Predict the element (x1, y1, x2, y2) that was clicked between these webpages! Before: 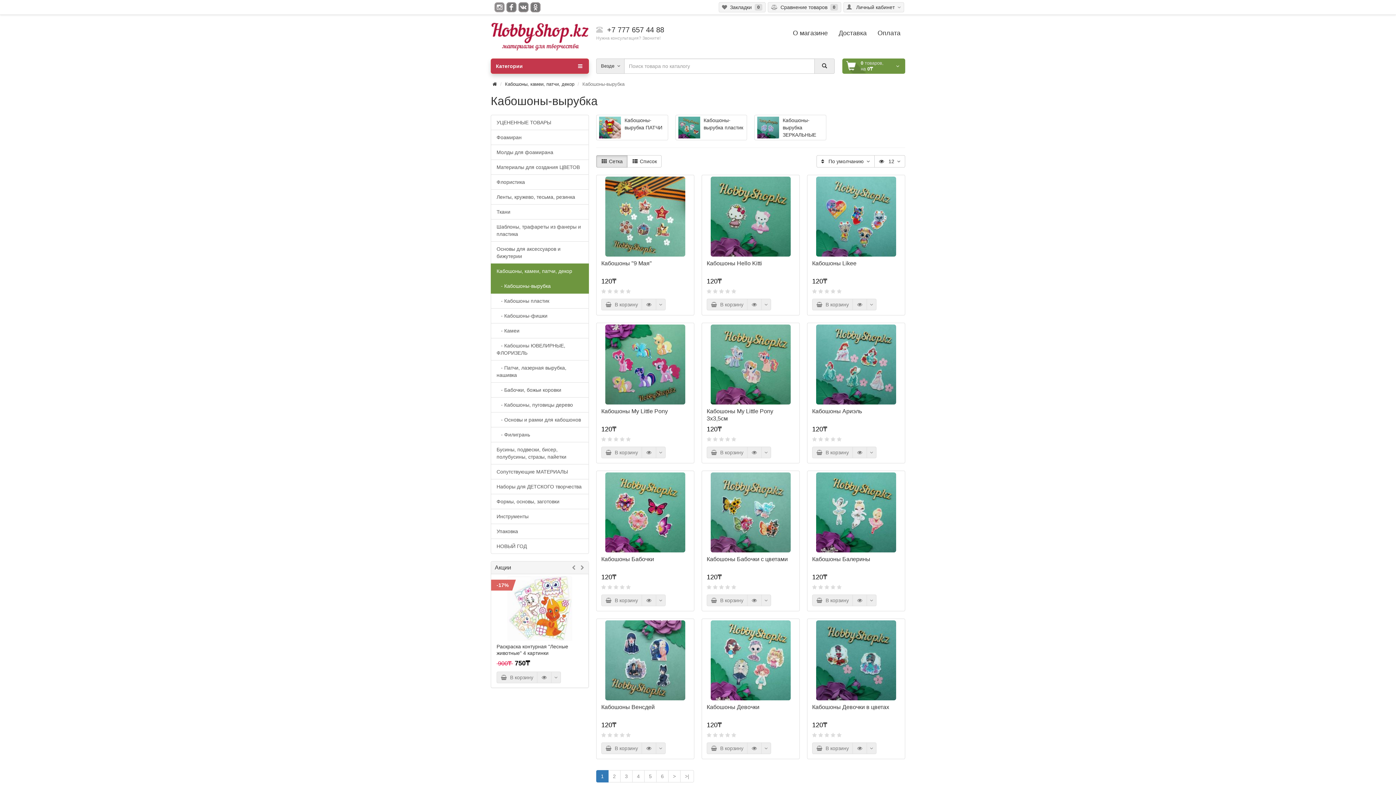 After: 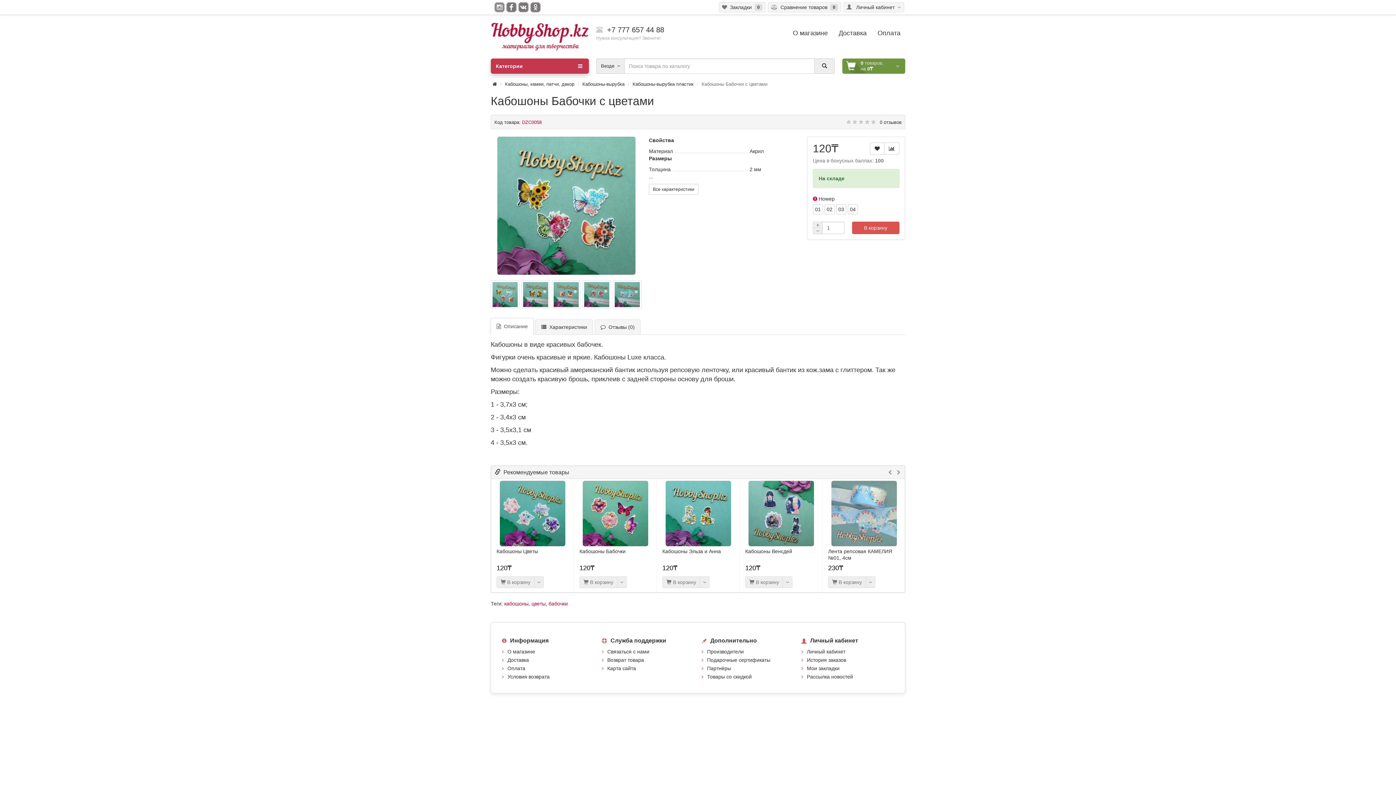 Action: bbox: (705, 472, 796, 552)